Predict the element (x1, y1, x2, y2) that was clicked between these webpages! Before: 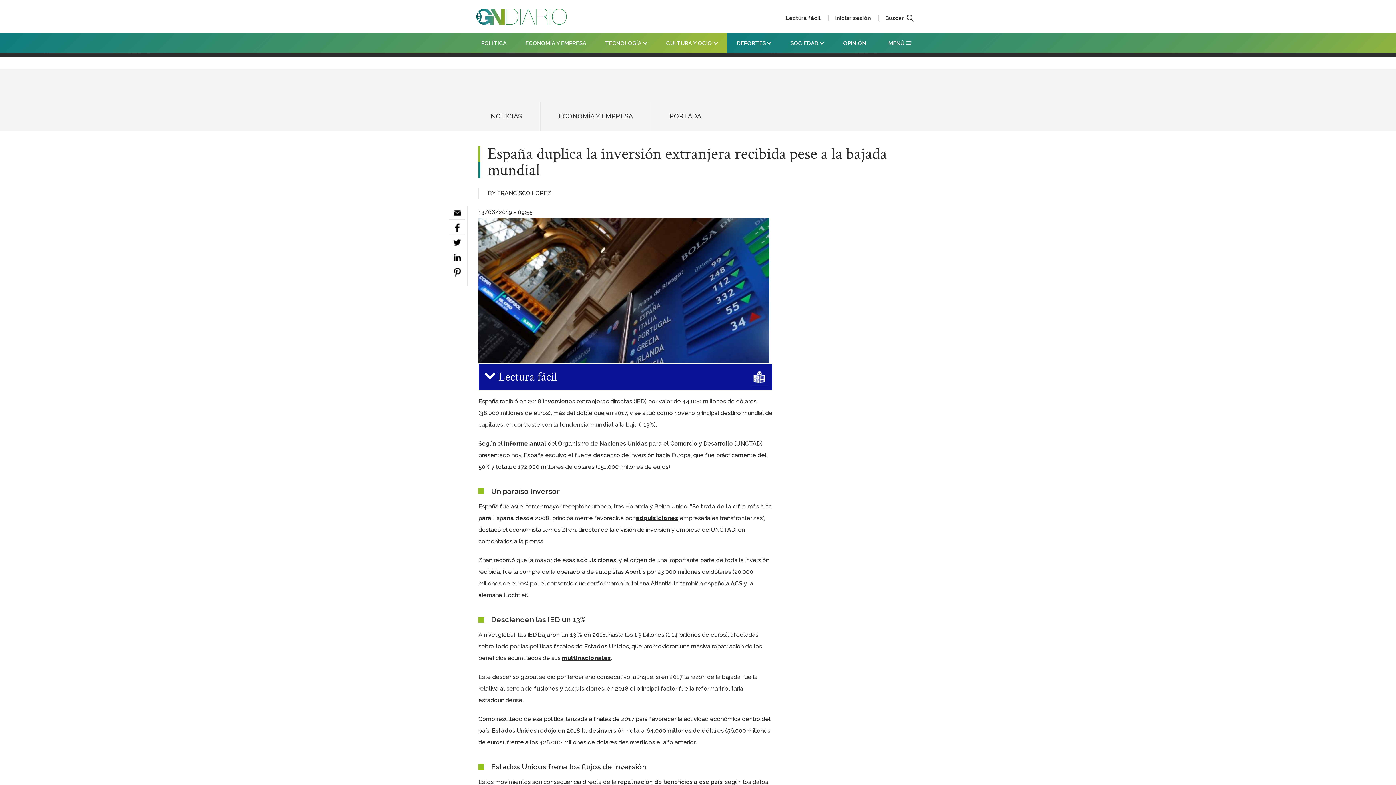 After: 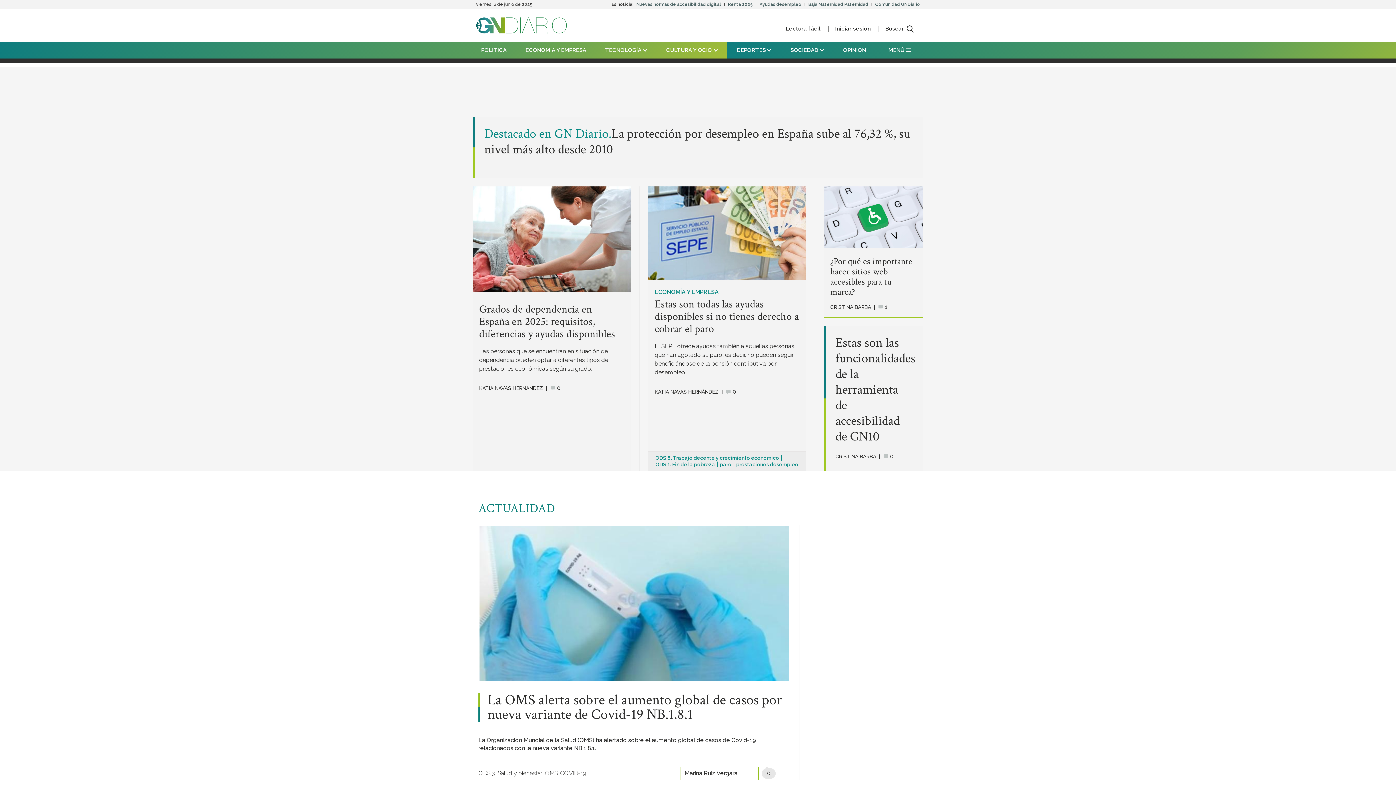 Action: bbox: (476, 8, 566, 24)